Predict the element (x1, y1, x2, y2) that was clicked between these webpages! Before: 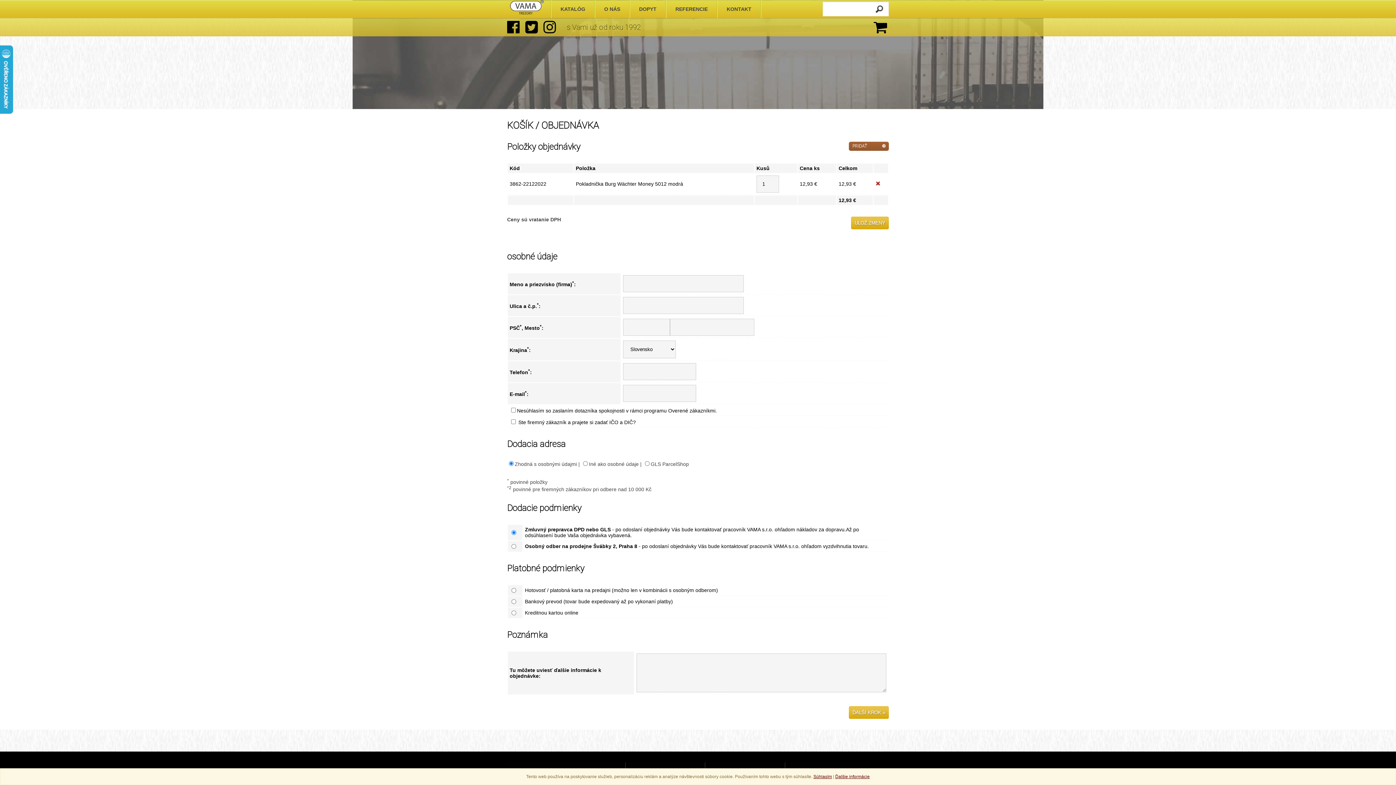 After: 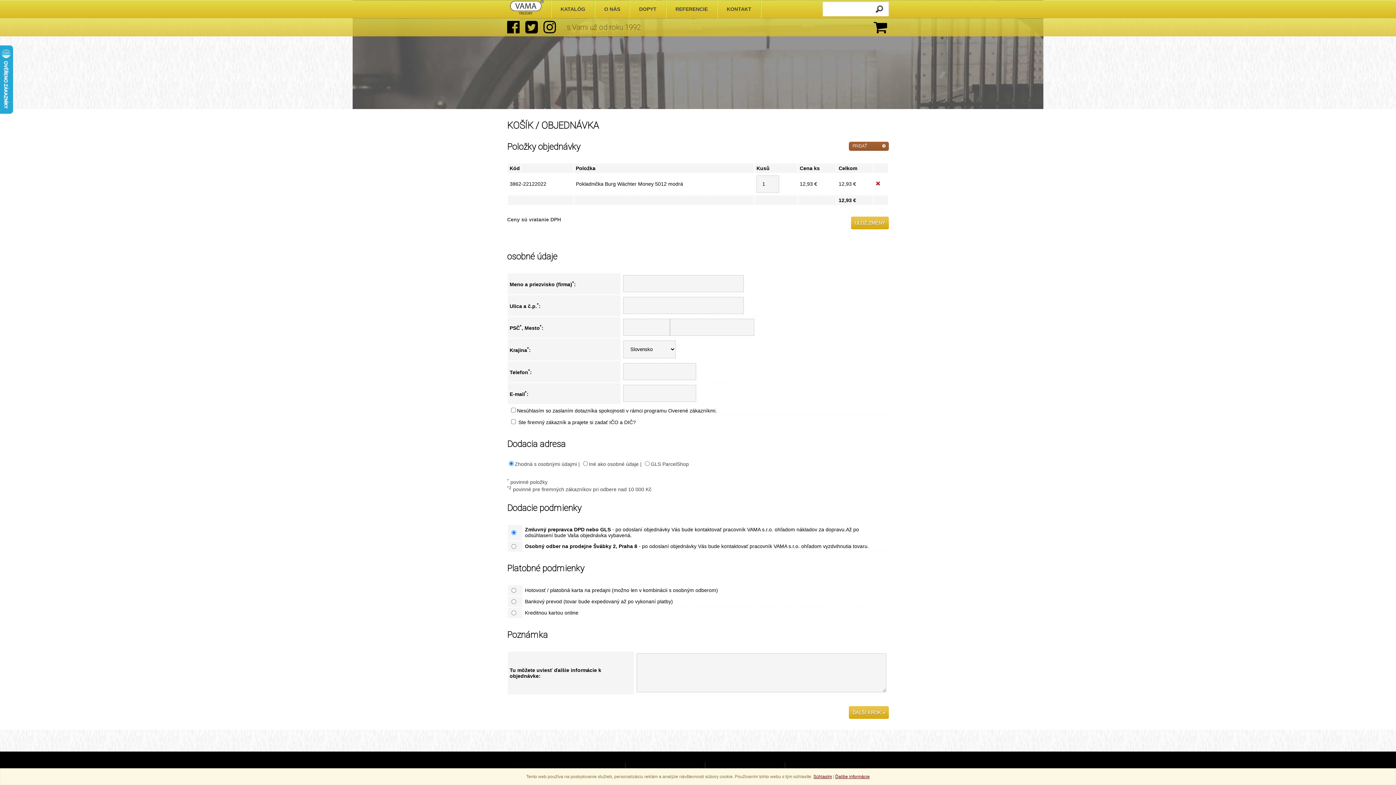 Action: label:  bbox: (525, 27, 537, 33)